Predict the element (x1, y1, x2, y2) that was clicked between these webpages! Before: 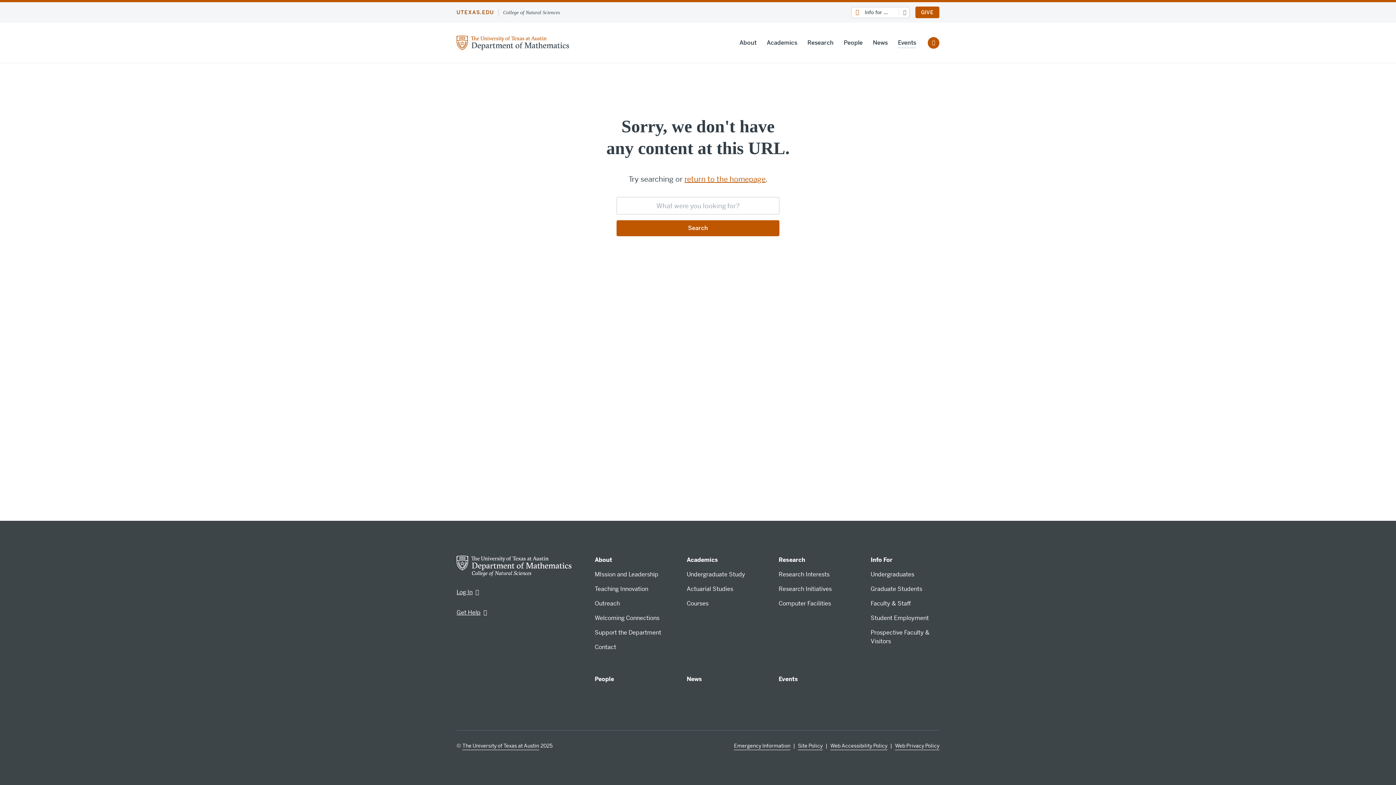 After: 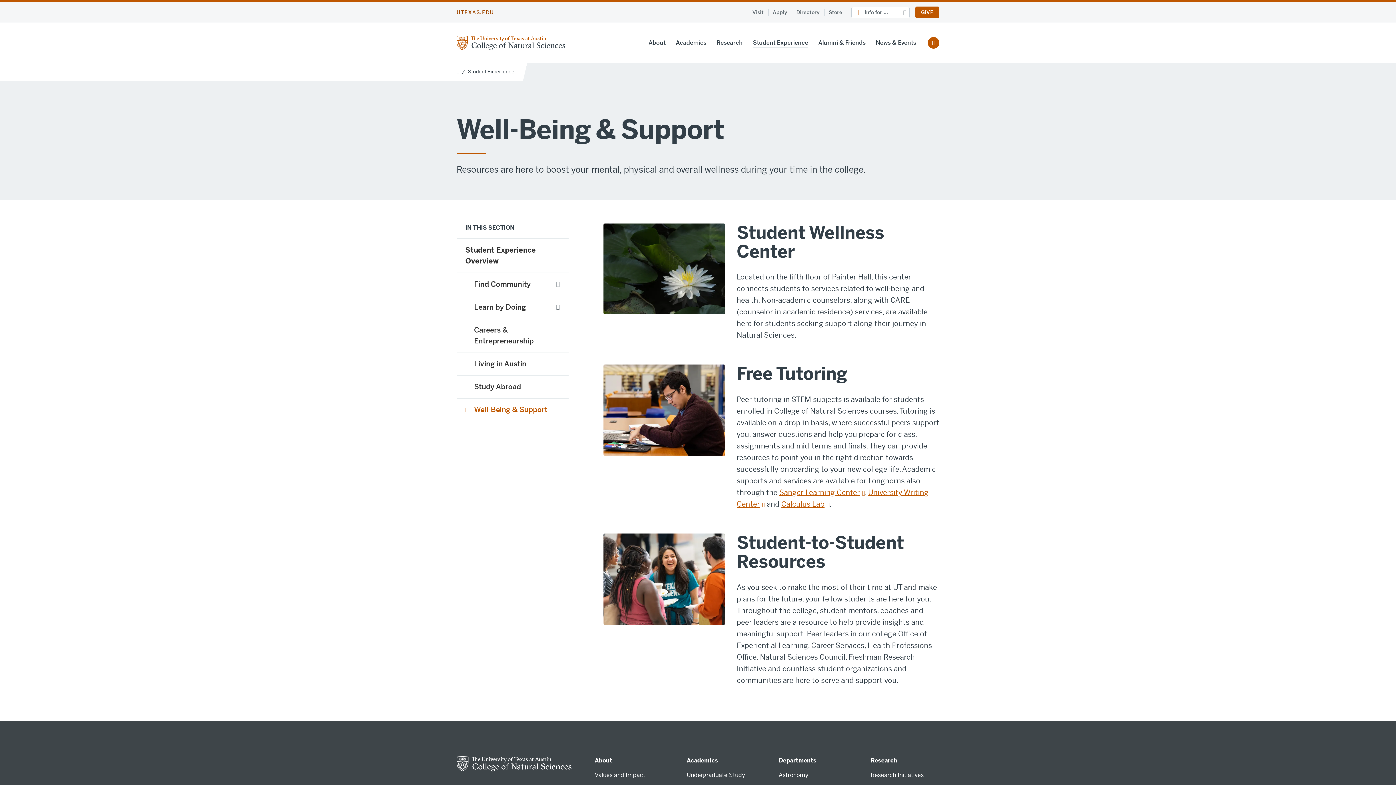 Action: bbox: (594, 614, 659, 622) label: Welcoming Connections